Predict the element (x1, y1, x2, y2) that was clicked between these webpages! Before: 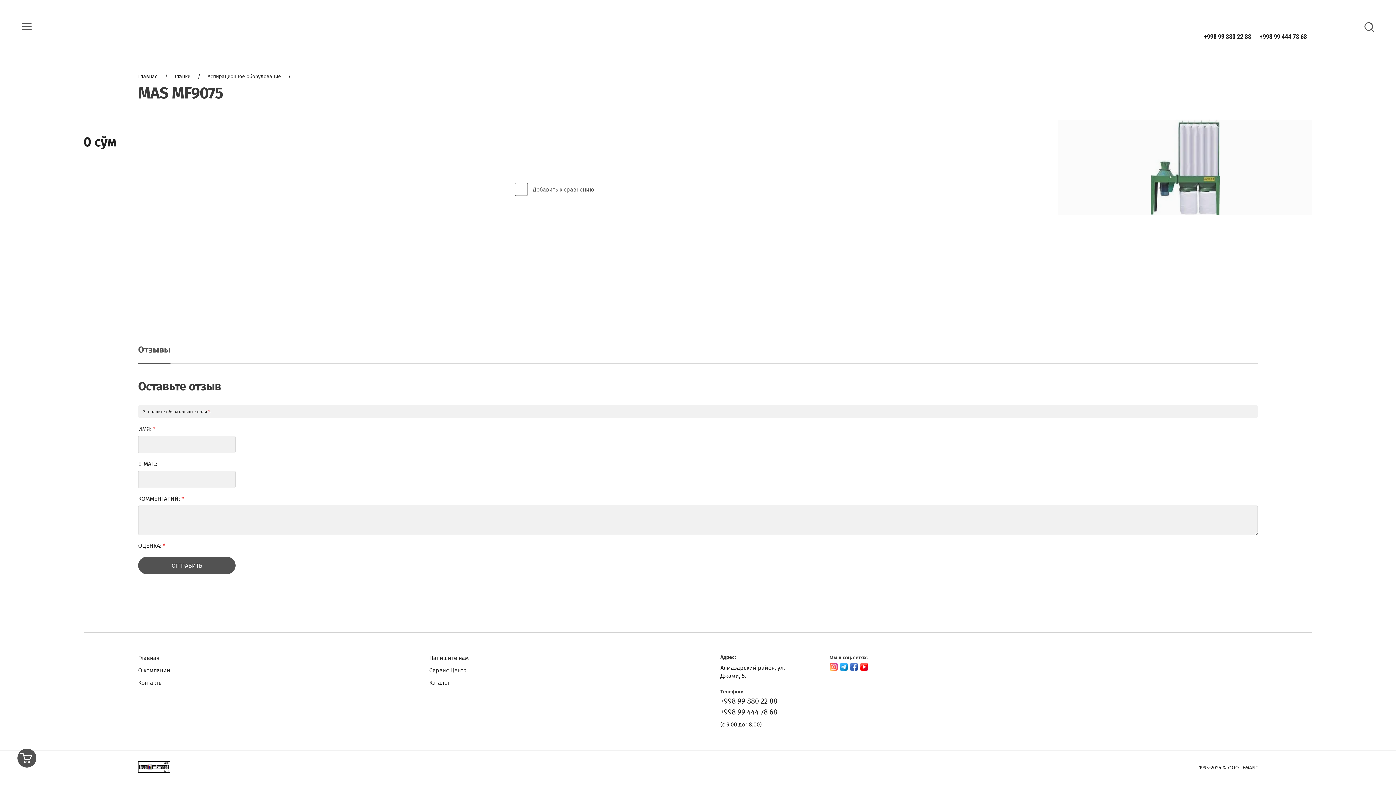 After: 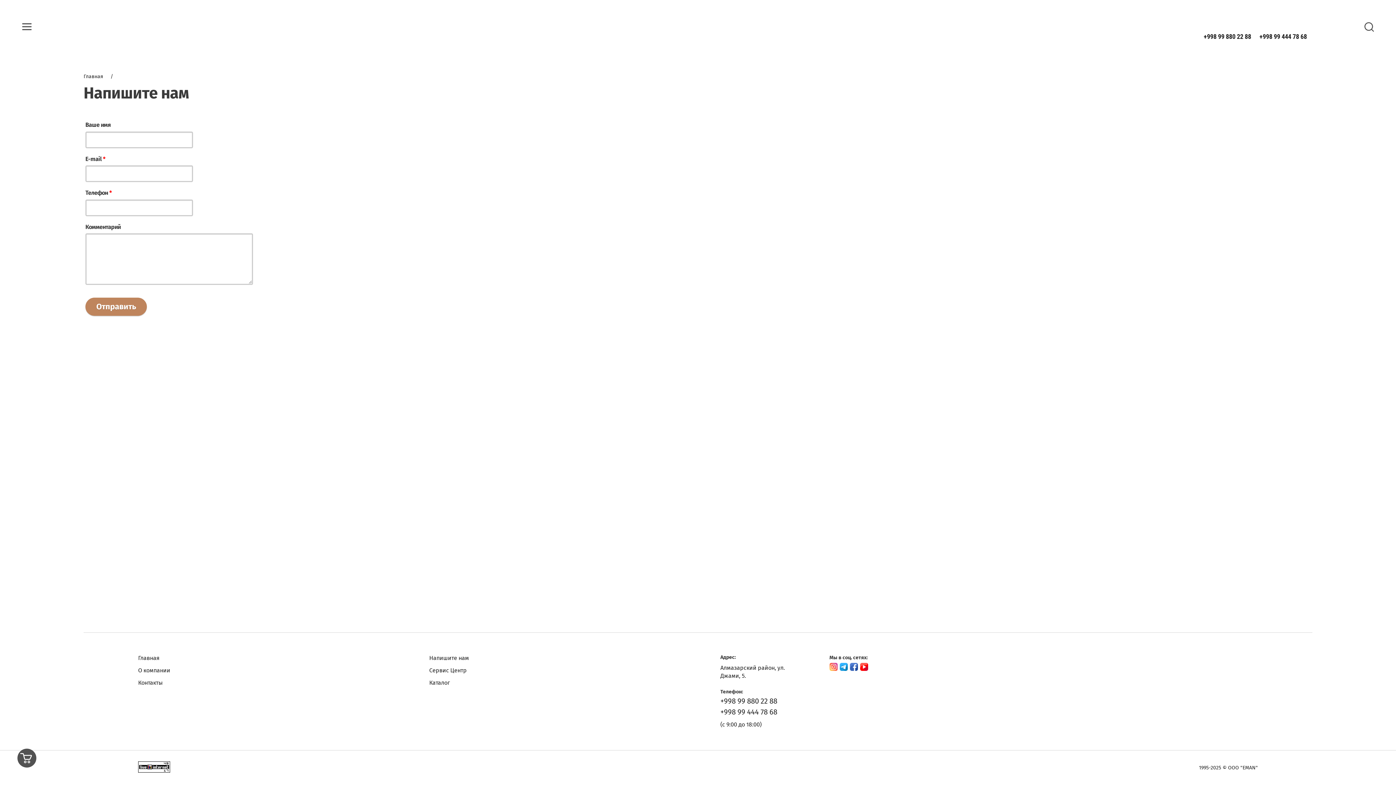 Action: bbox: (429, 654, 469, 661) label: Напишите нам